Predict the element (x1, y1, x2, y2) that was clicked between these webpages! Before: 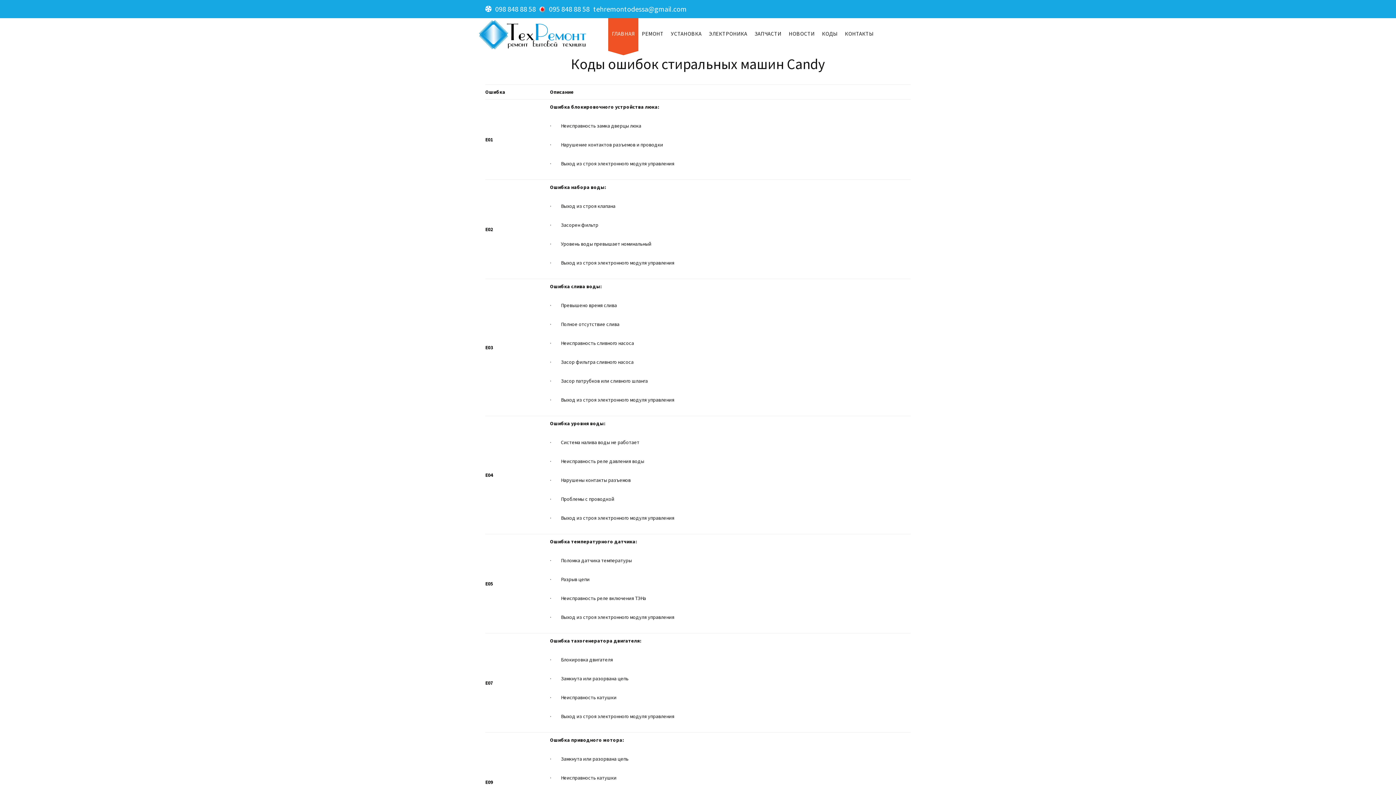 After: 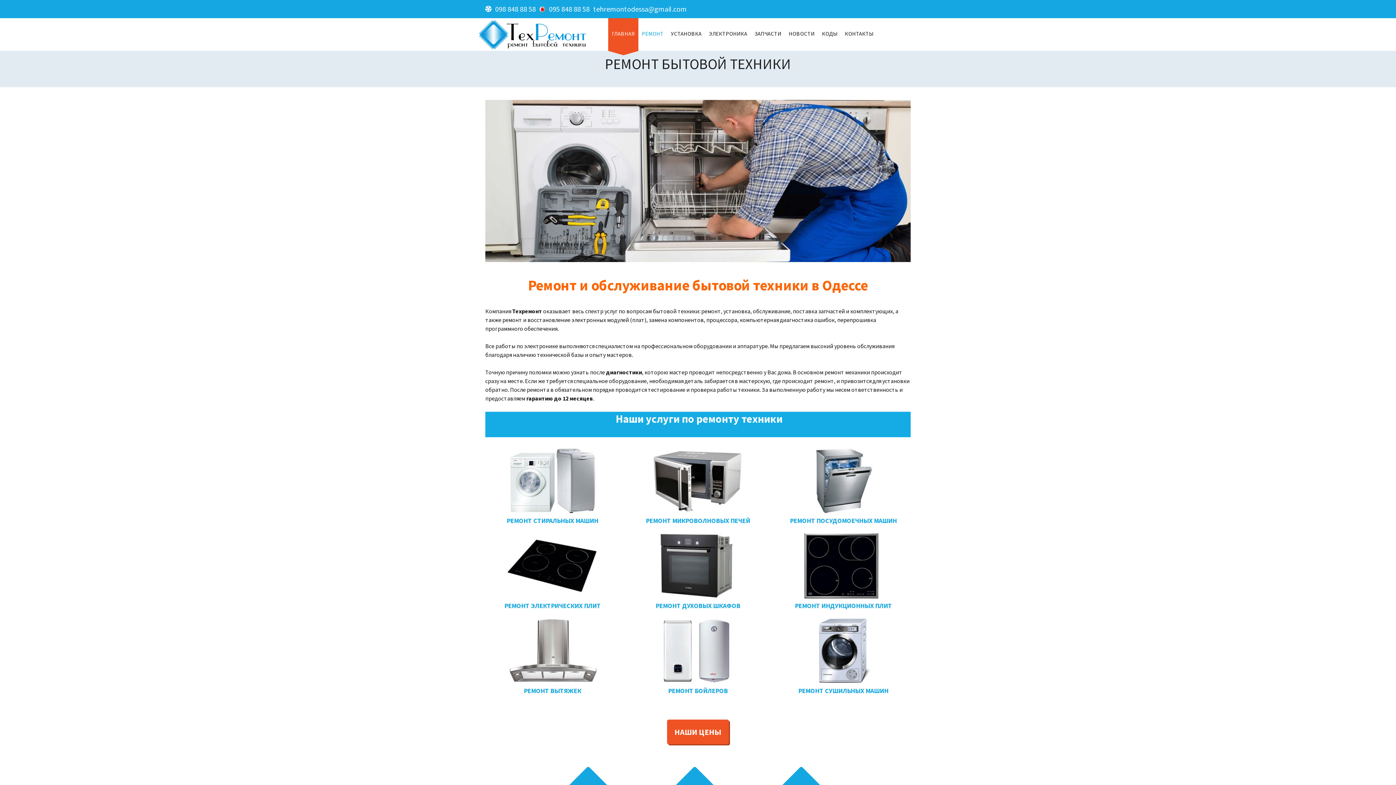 Action: bbox: (638, 18, 667, 50) label: РЕМОНТ